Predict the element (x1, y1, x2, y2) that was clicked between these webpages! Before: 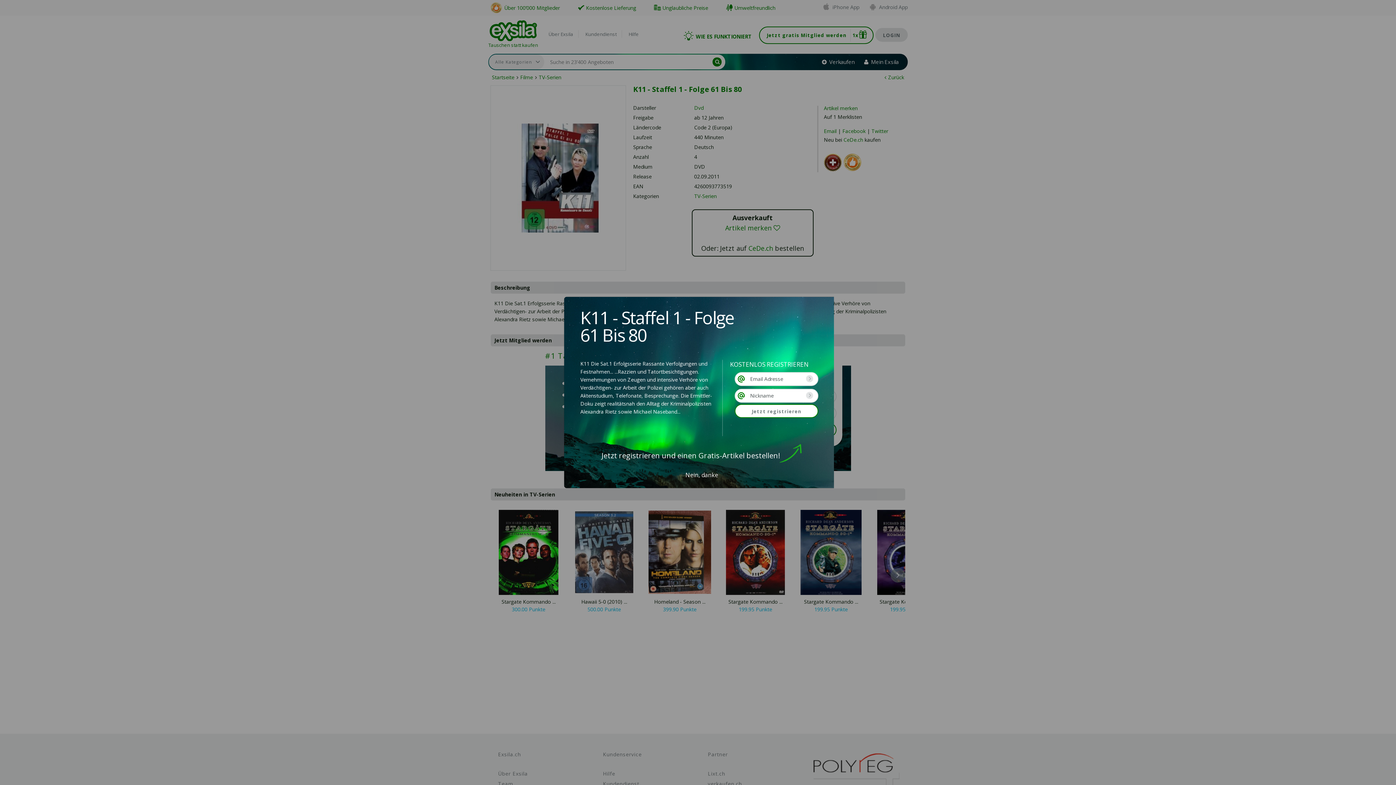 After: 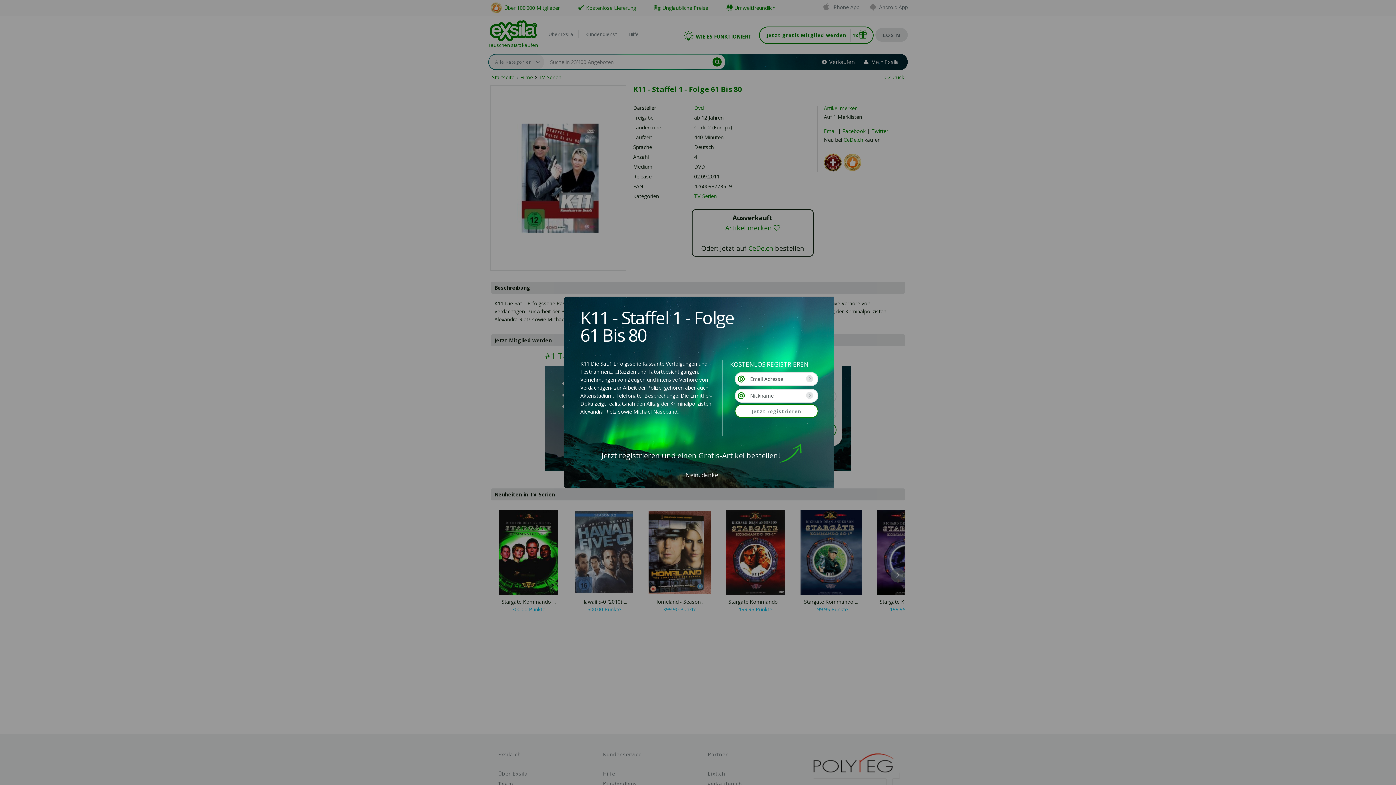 Action: bbox: (735, 372, 818, 386)